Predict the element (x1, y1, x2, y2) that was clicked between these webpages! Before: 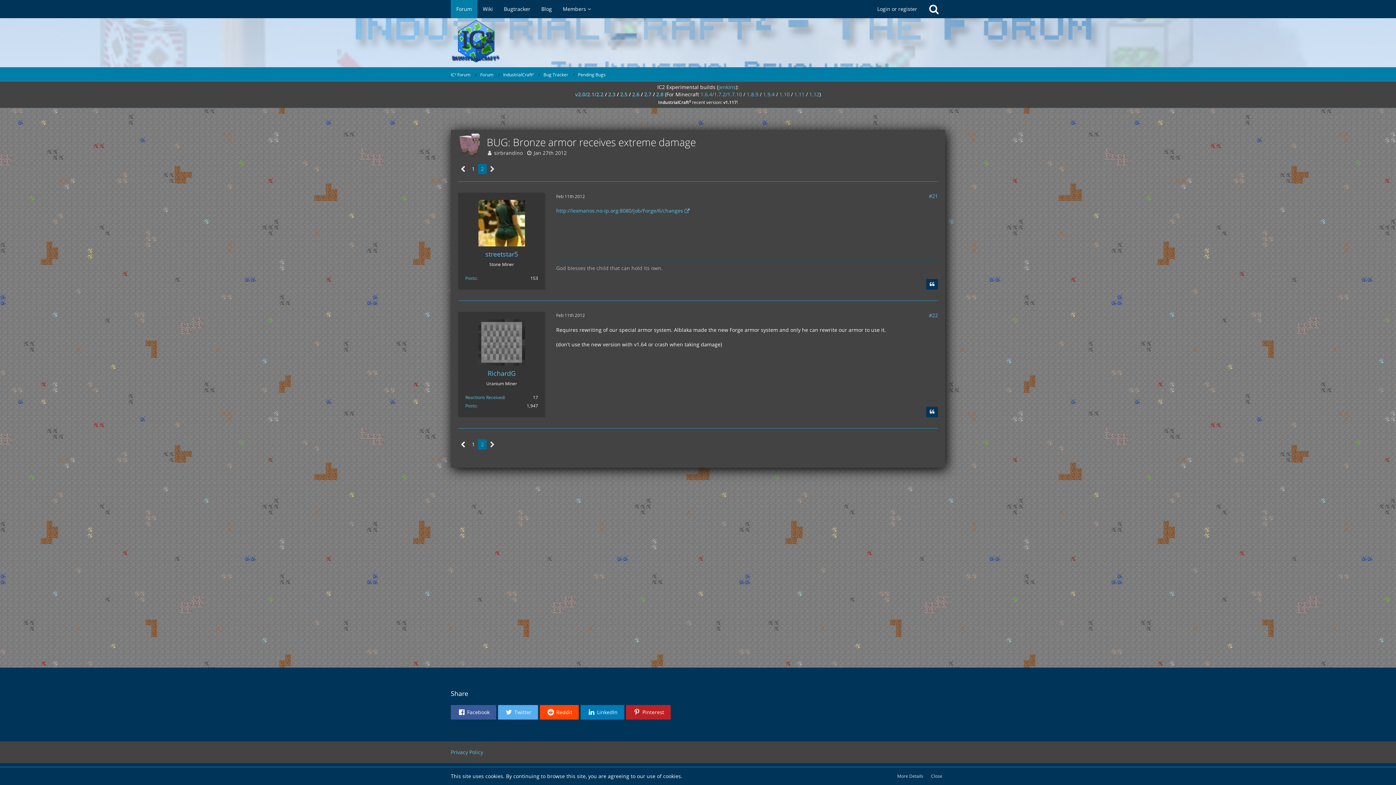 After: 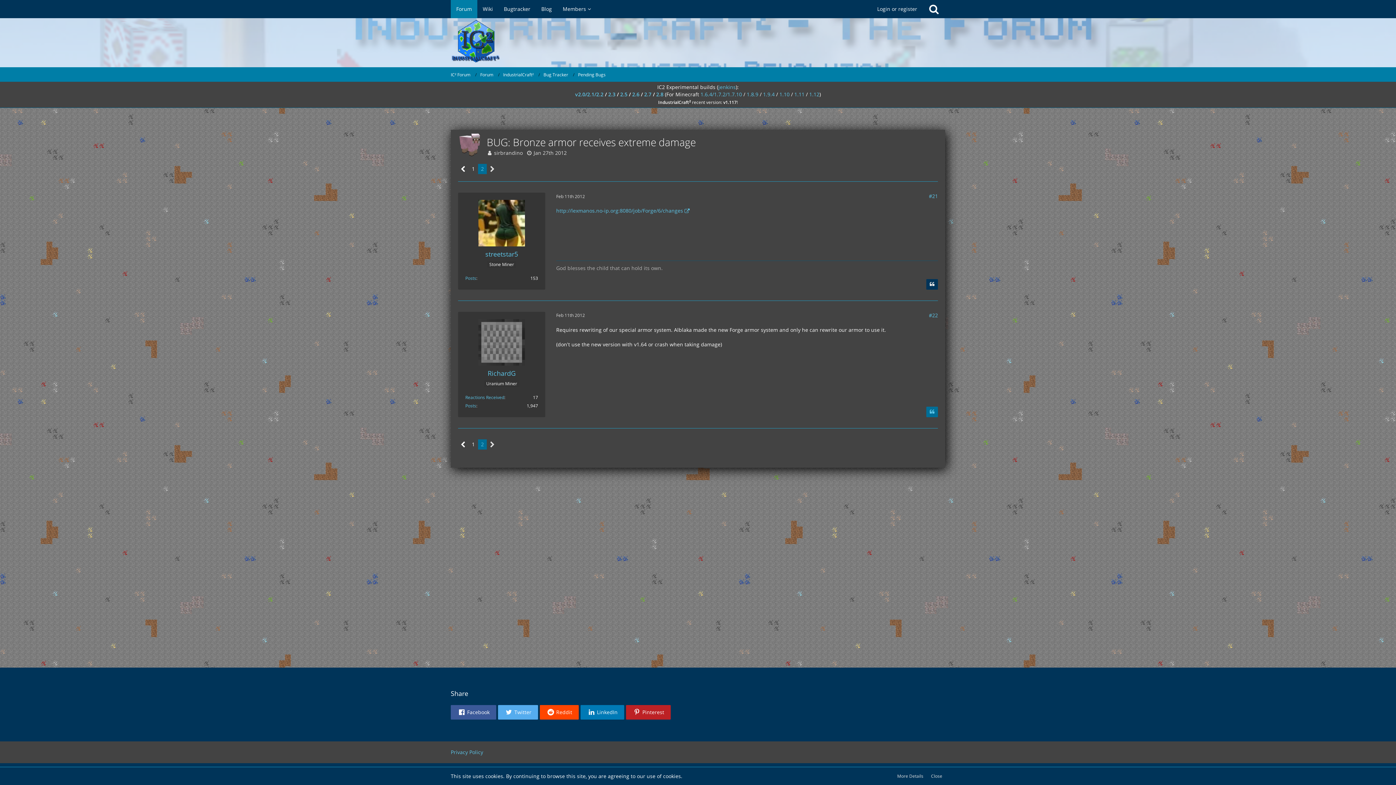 Action: label: Quote bbox: (926, 406, 938, 417)